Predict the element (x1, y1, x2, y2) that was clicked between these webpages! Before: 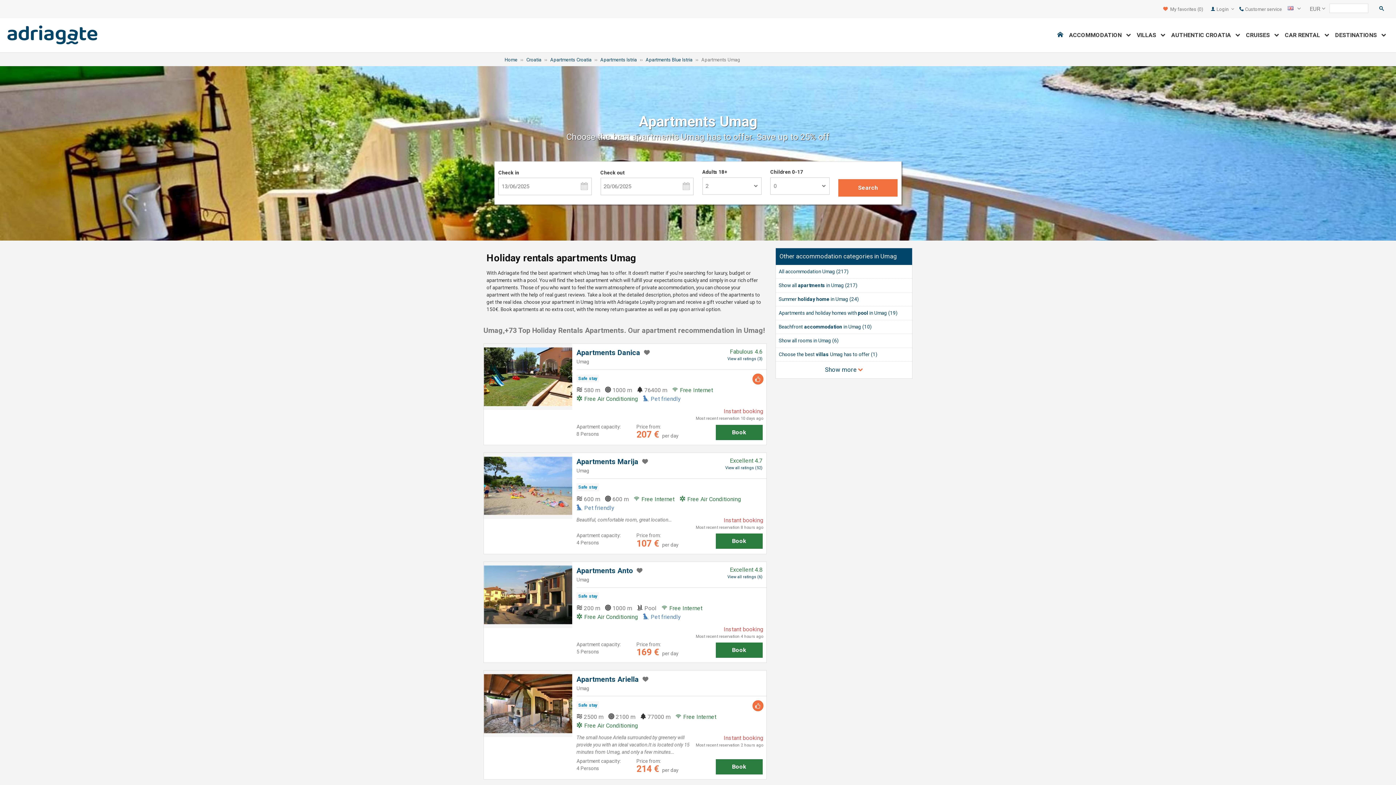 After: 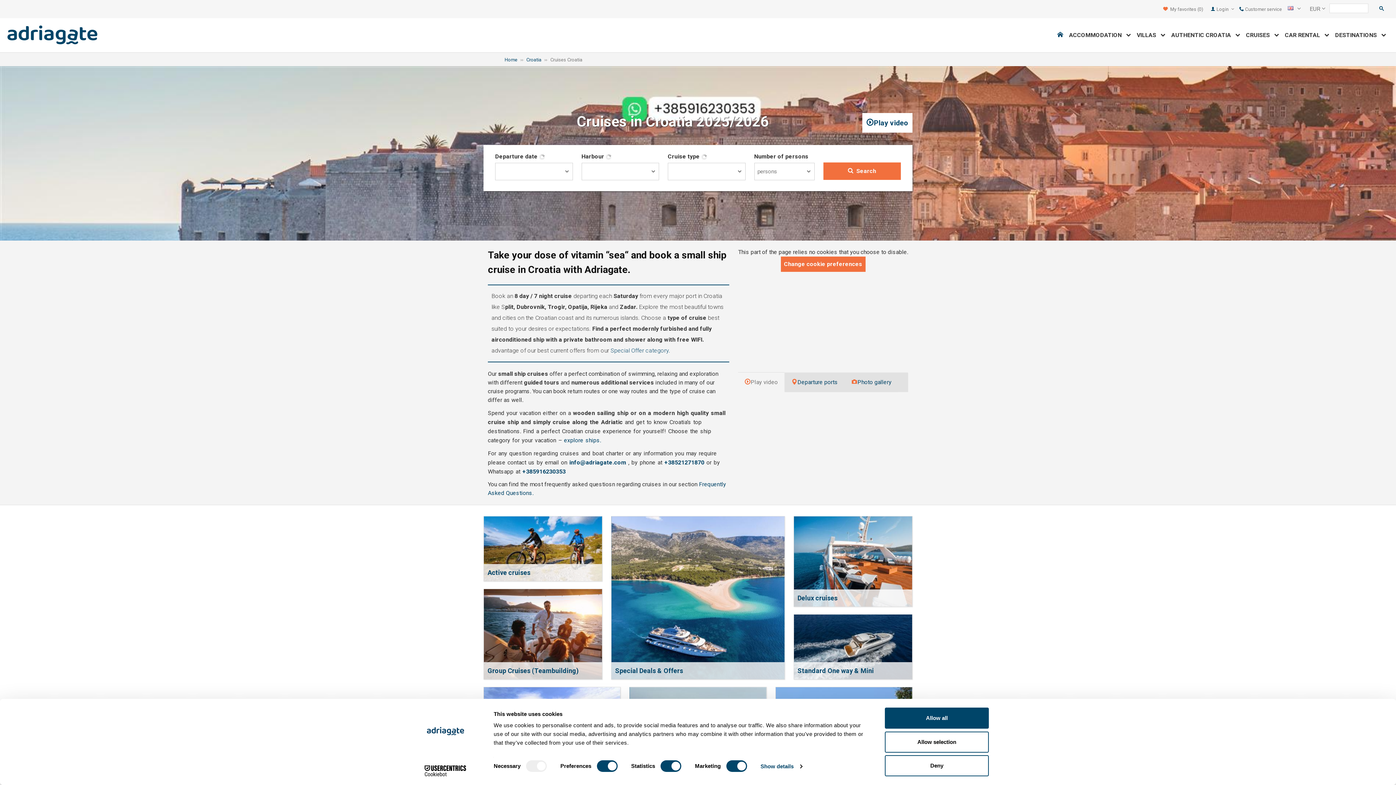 Action: bbox: (1243, 28, 1282, 41) label: CRUISES   